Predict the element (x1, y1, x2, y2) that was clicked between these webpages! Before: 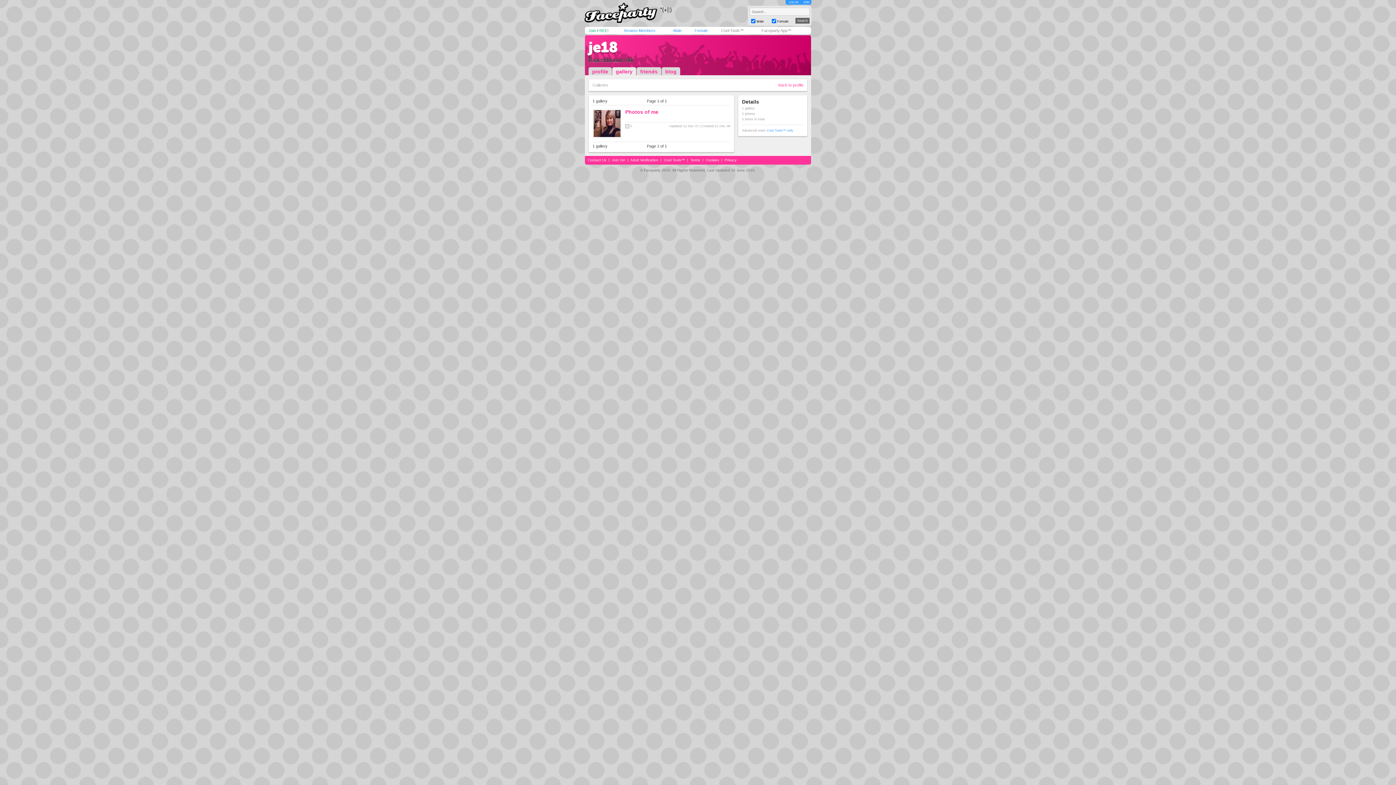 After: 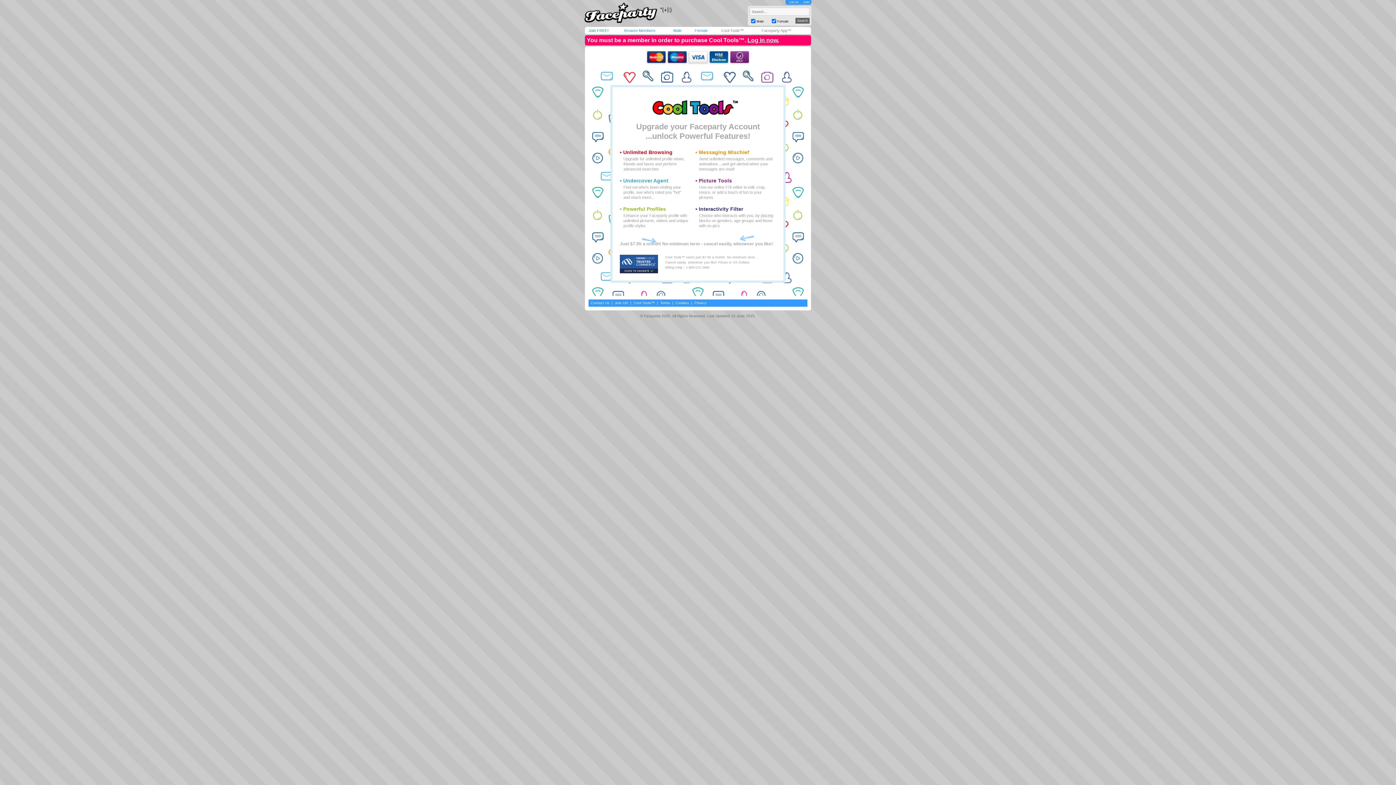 Action: label: Cool Tools™ only bbox: (766, 128, 793, 132)